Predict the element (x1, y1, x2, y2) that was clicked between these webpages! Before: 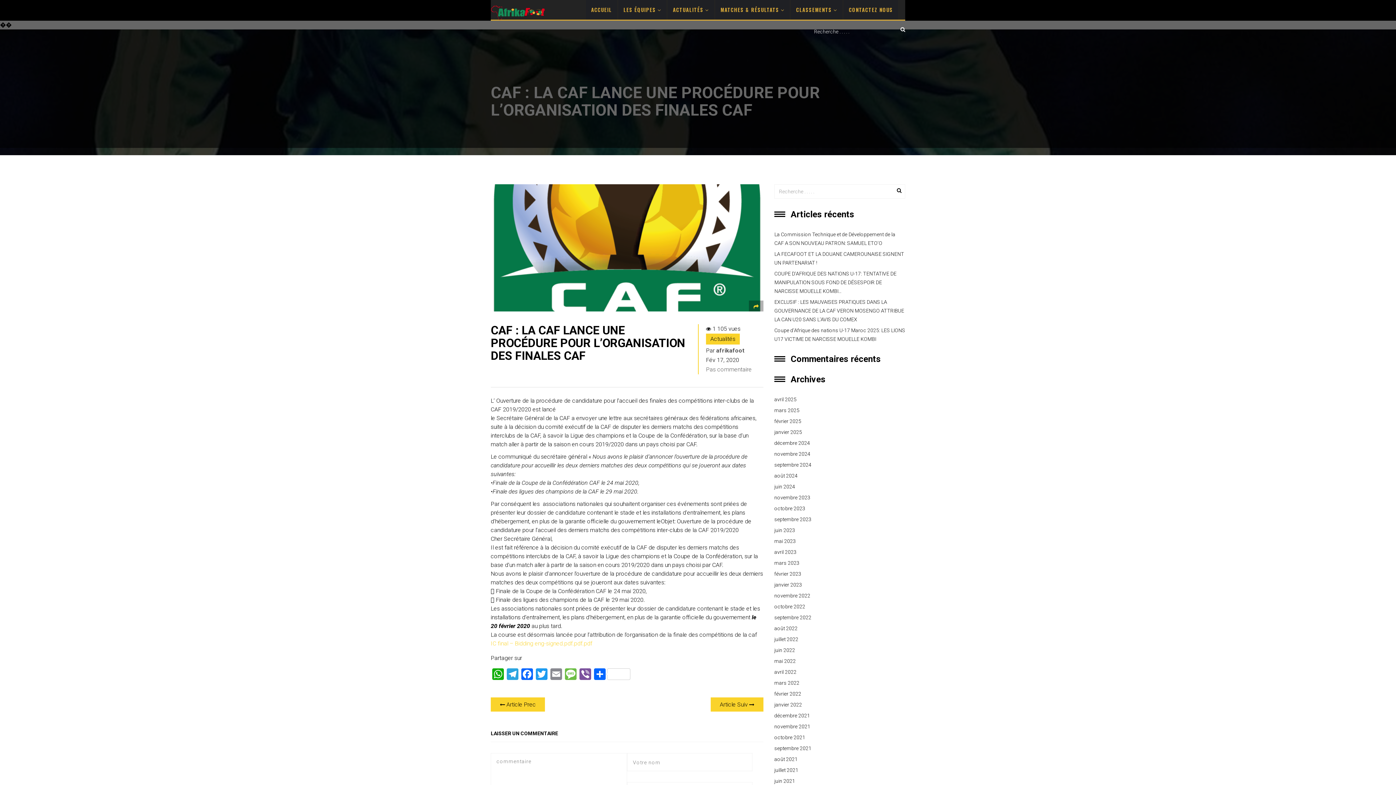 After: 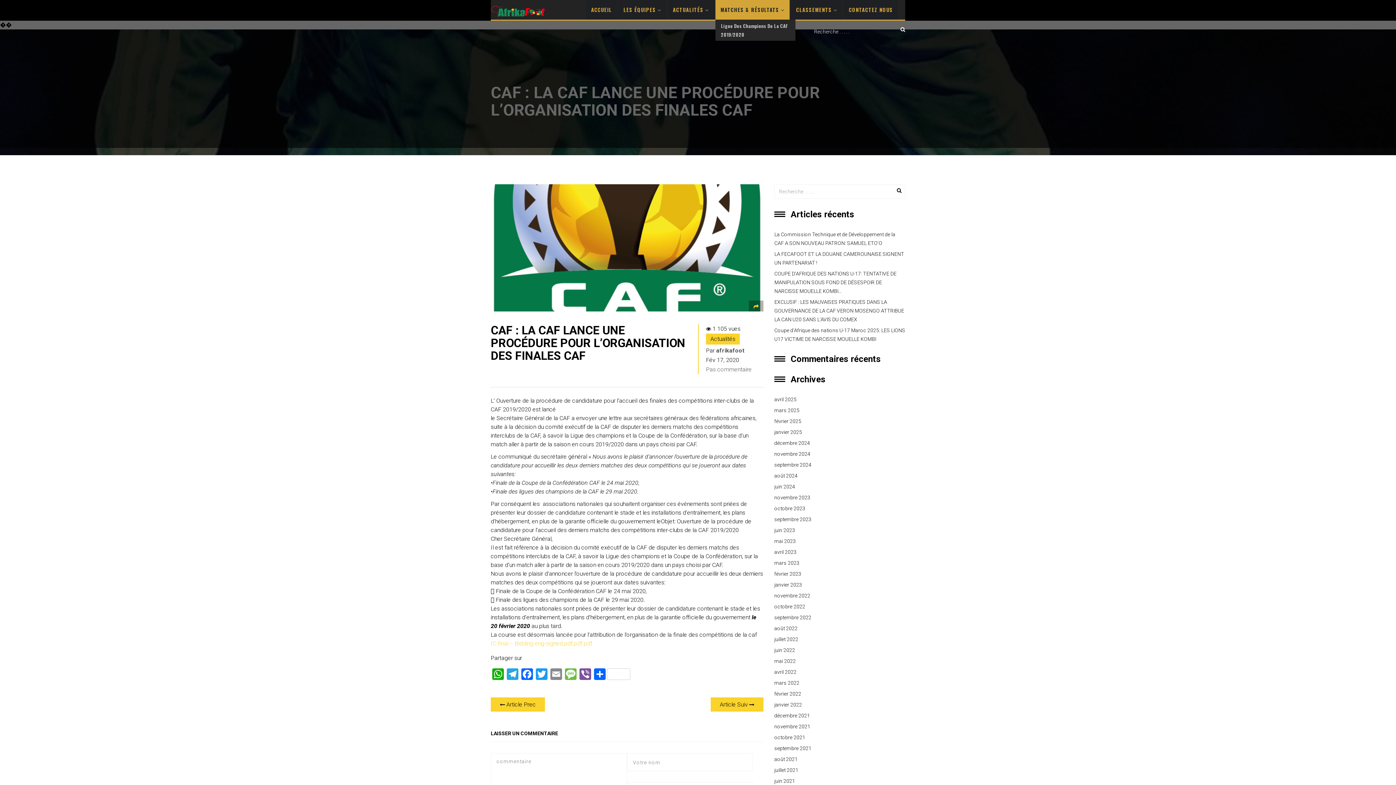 Action: bbox: (715, 0, 789, 19) label: MATCHES & RÉSULTATS 